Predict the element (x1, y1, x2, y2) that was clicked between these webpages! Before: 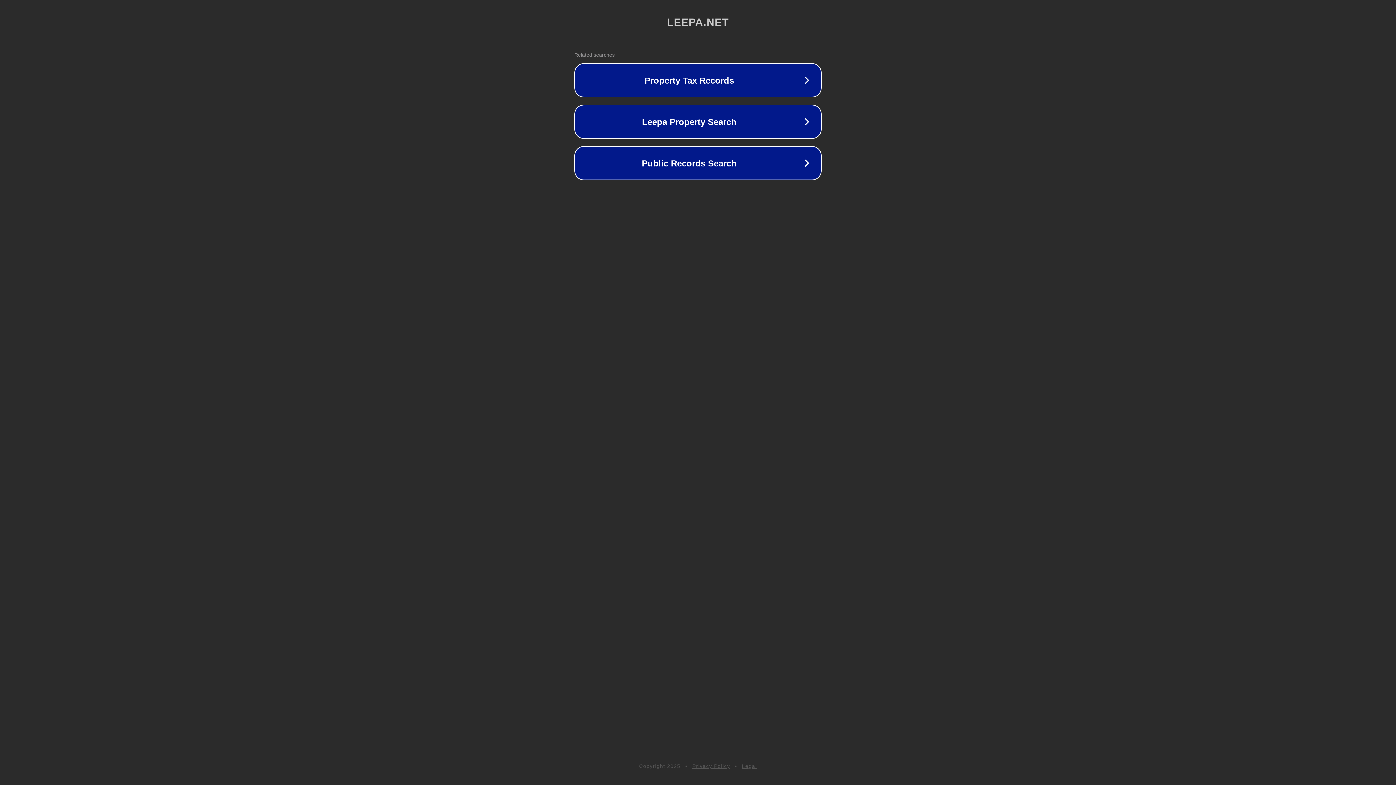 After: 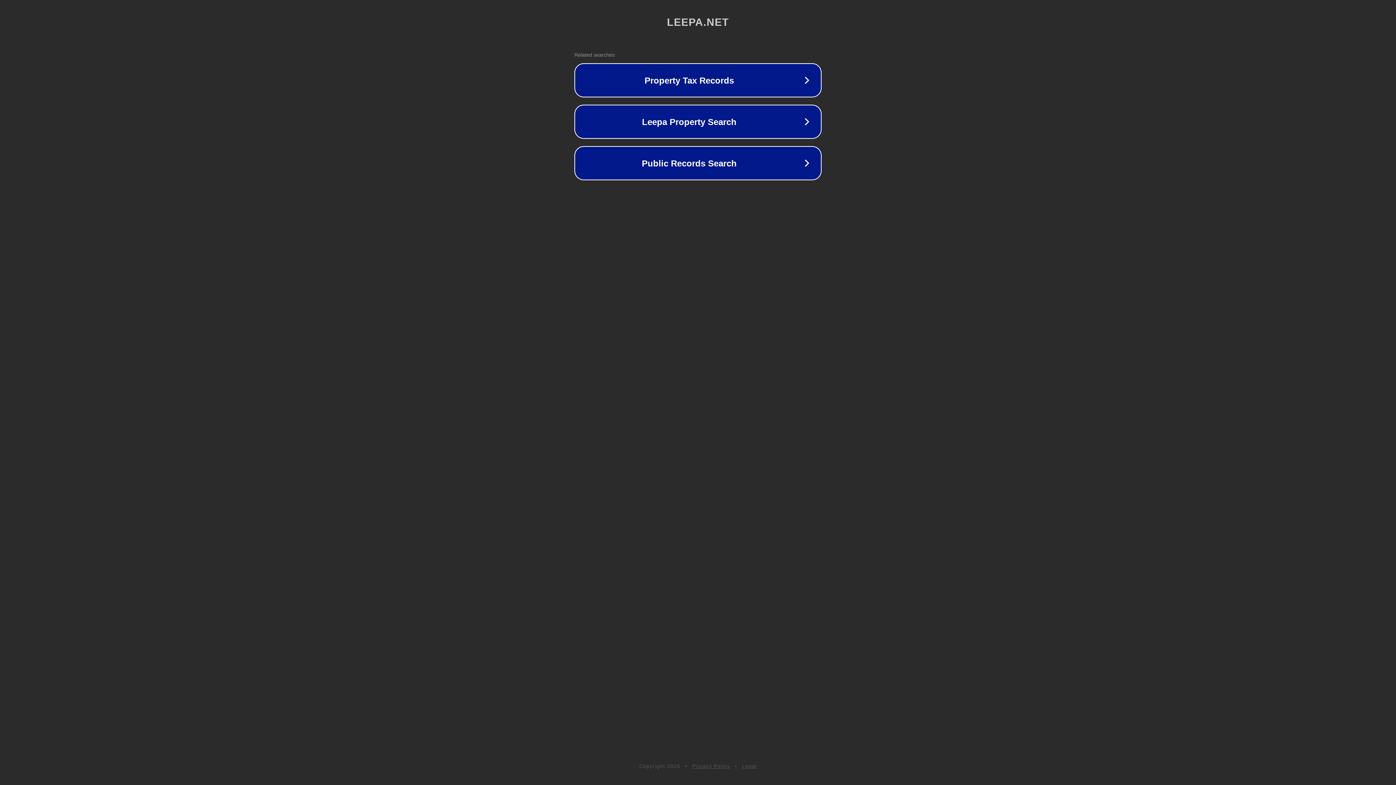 Action: bbox: (742, 763, 757, 769) label: Legal